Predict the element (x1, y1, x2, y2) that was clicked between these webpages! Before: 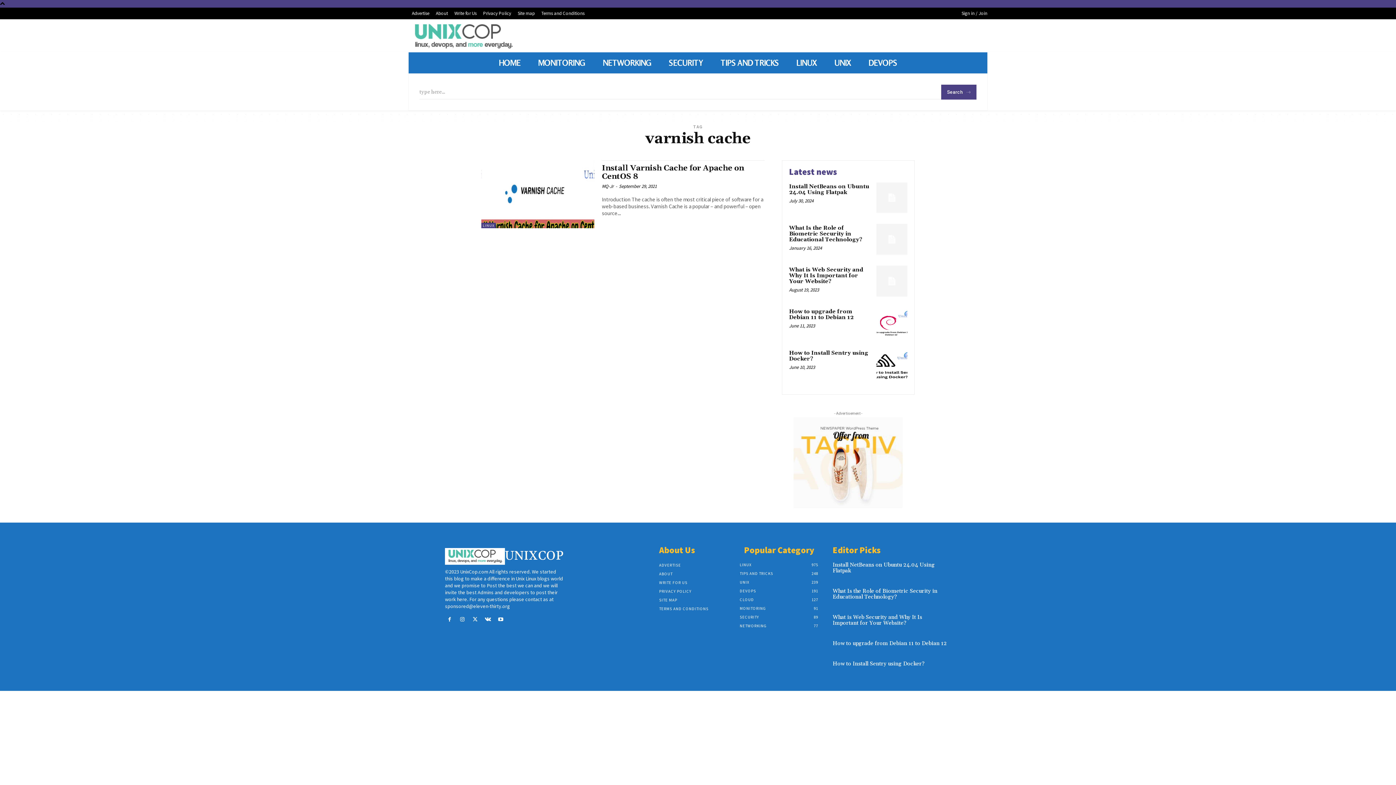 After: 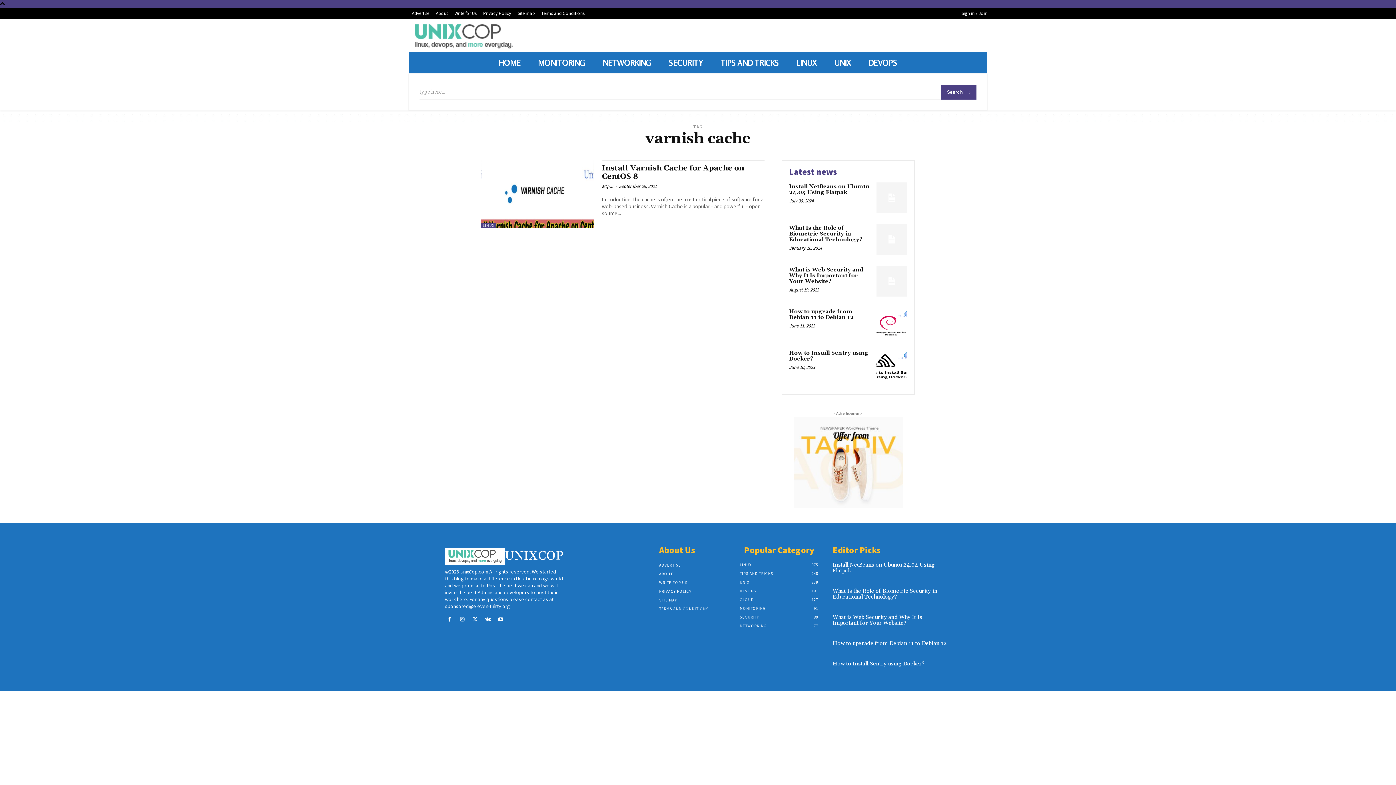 Action: bbox: (793, 417, 903, 508)